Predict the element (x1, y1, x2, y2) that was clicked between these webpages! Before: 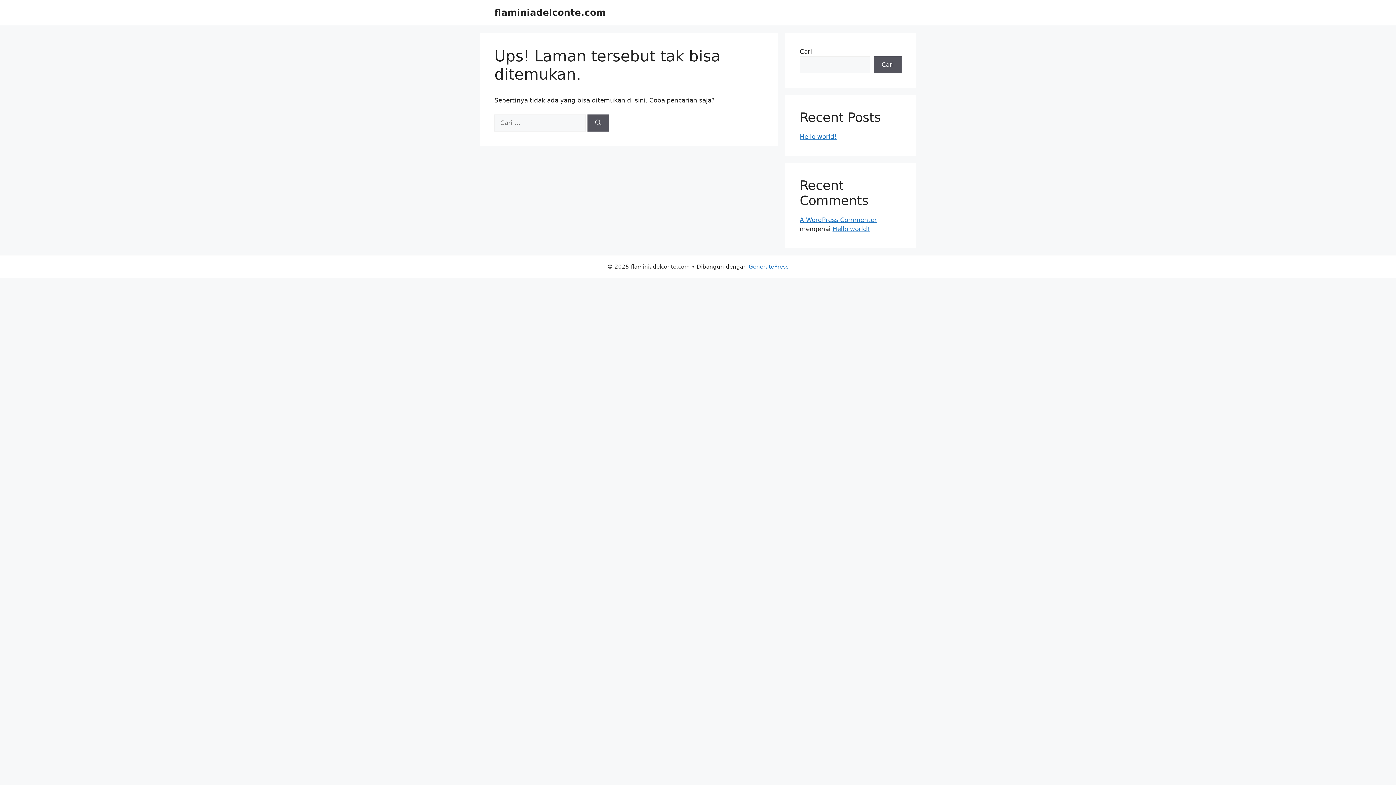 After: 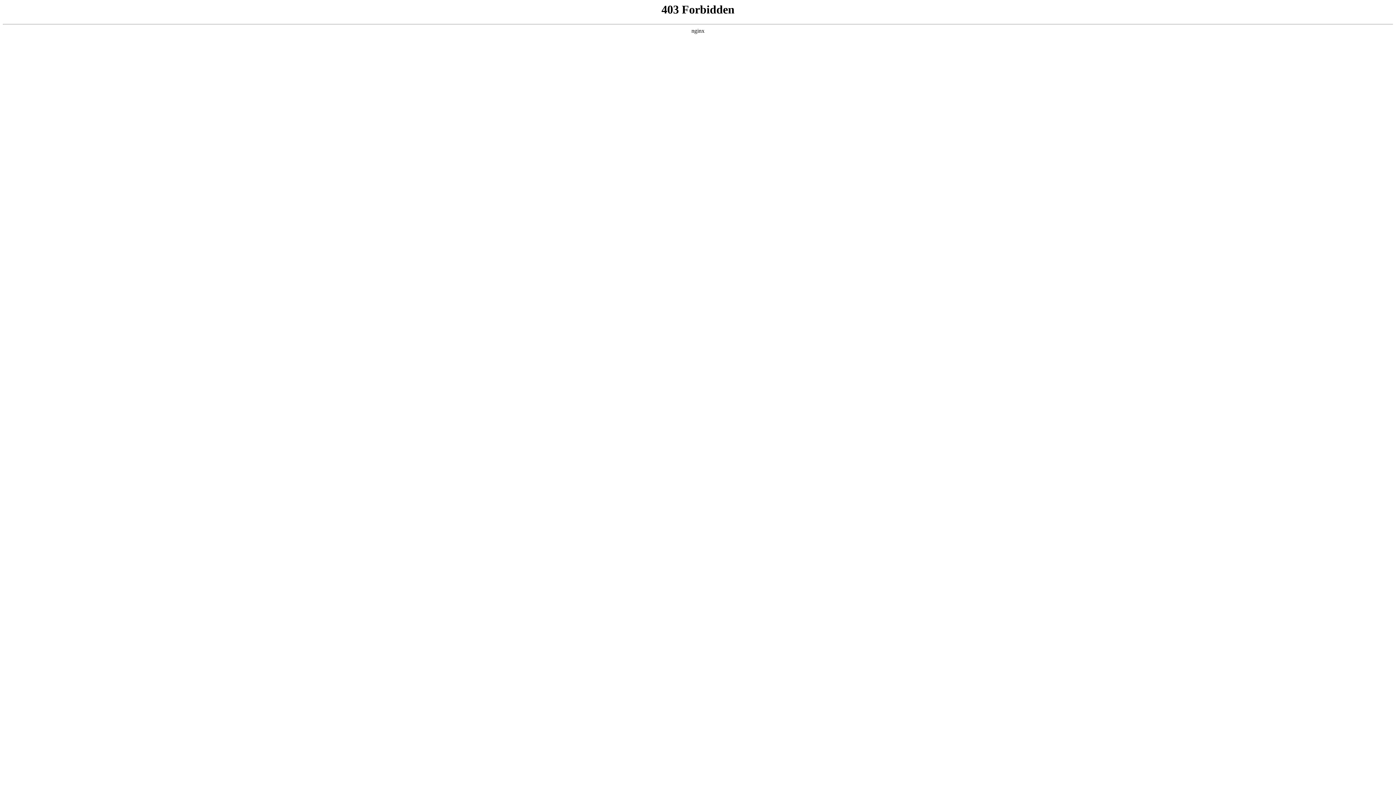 Action: label: A WordPress Commenter bbox: (800, 216, 877, 223)